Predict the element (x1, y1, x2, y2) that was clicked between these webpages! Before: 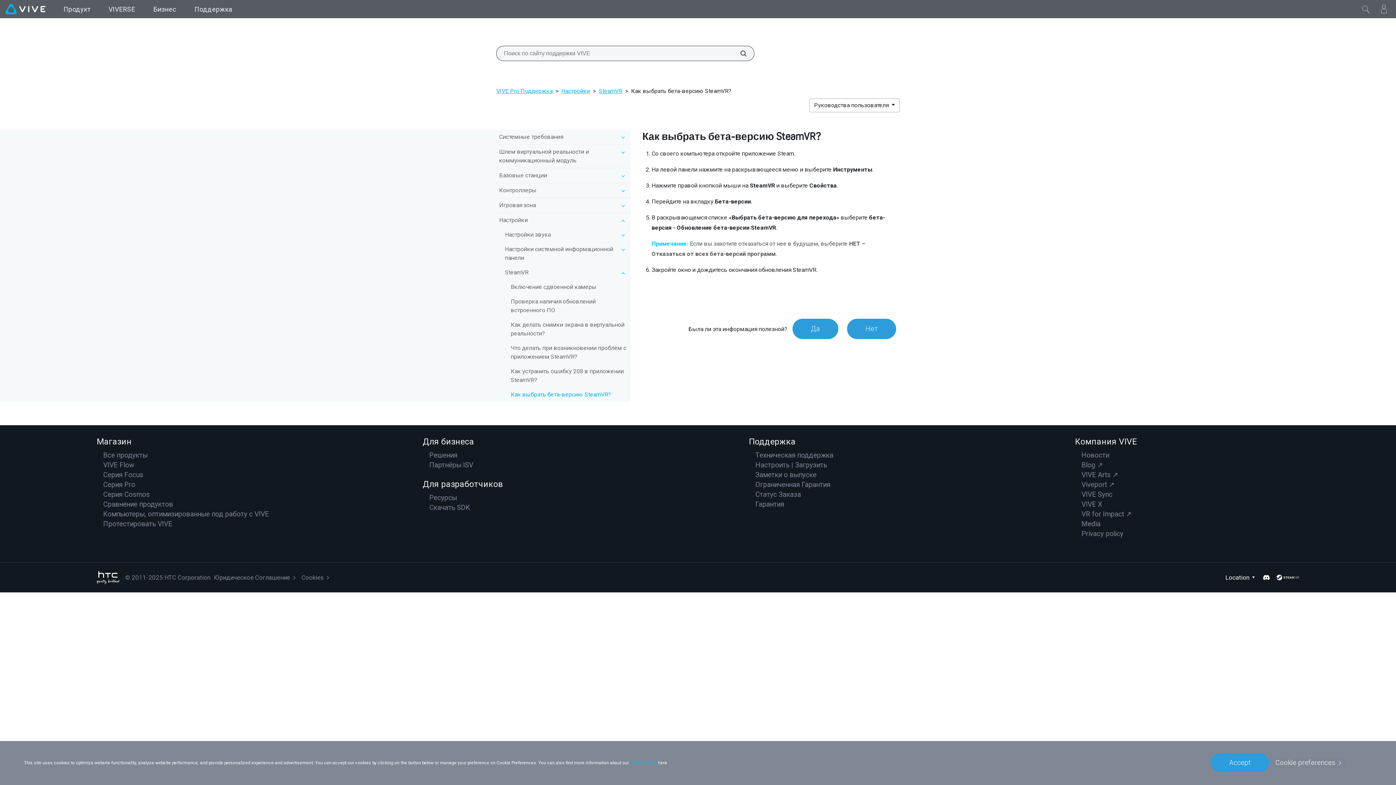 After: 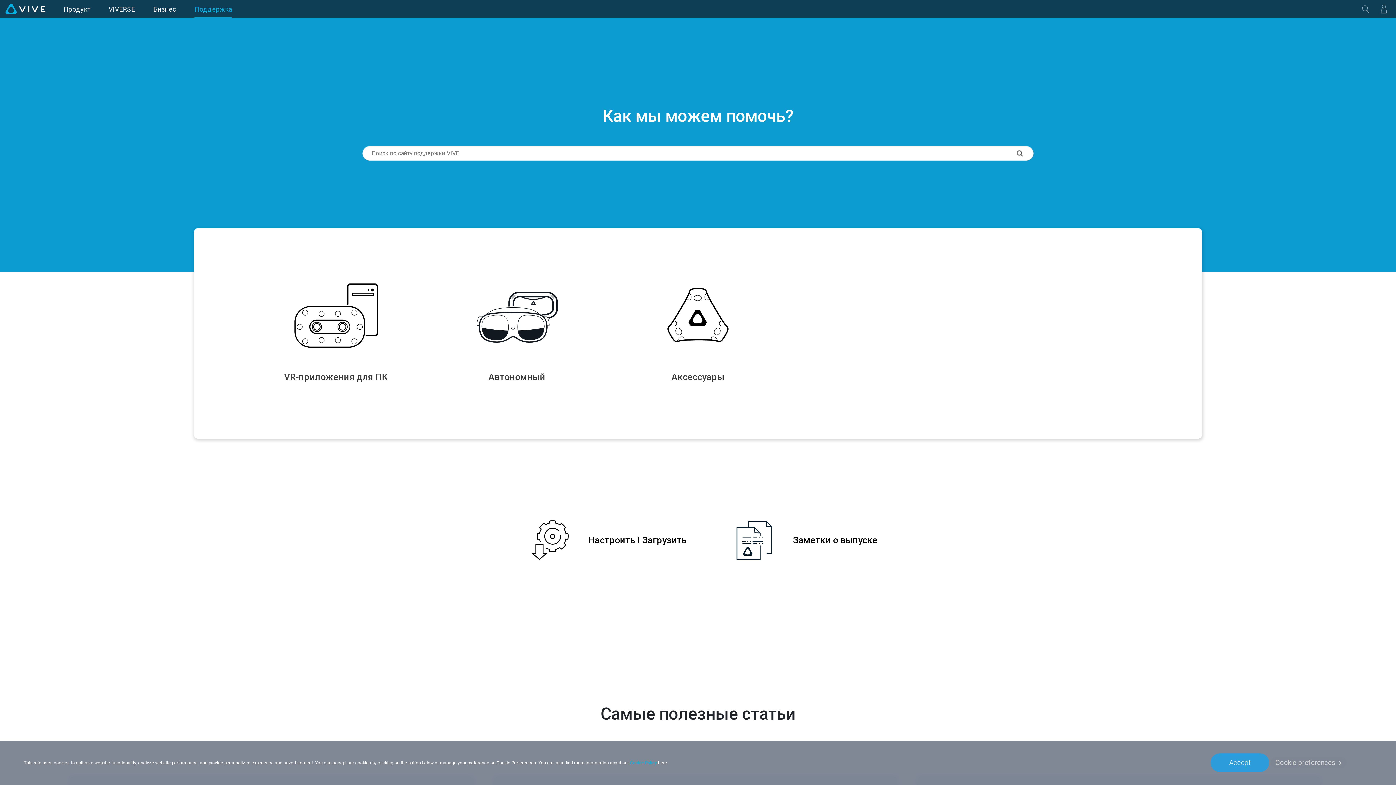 Action: label: Поддержка bbox: (185, 0, 241, 18)